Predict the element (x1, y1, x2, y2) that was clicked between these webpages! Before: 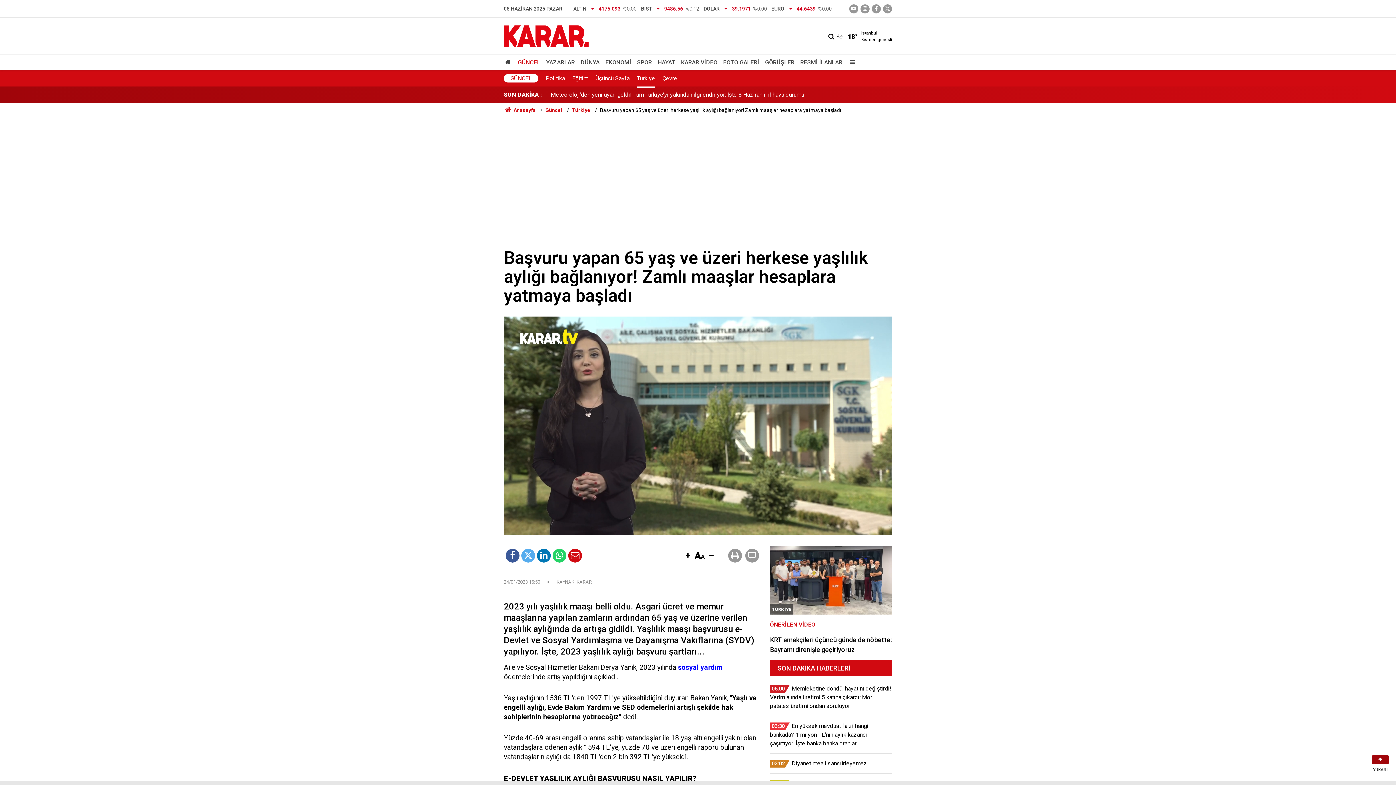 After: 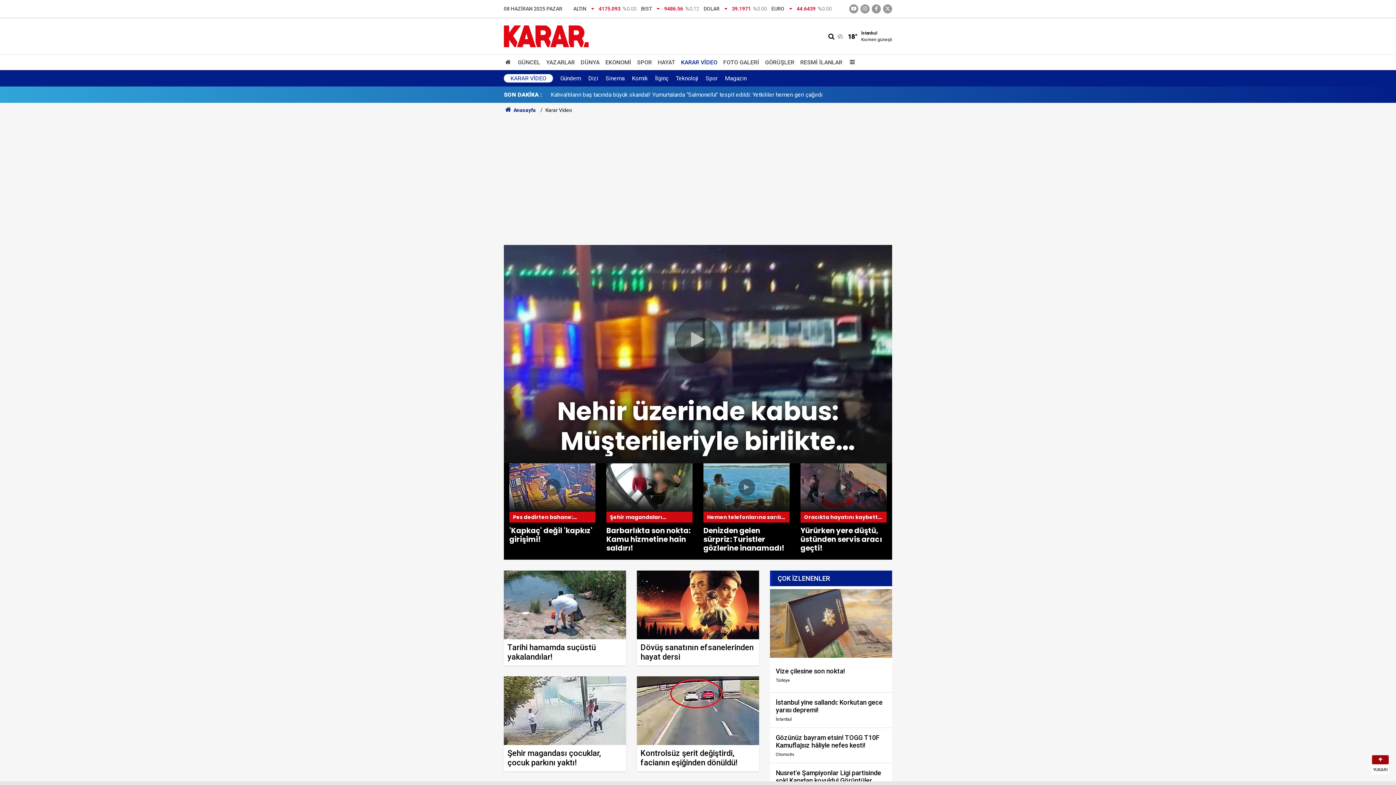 Action: bbox: (678, 55, 720, 69) label: KARAR VİDEO